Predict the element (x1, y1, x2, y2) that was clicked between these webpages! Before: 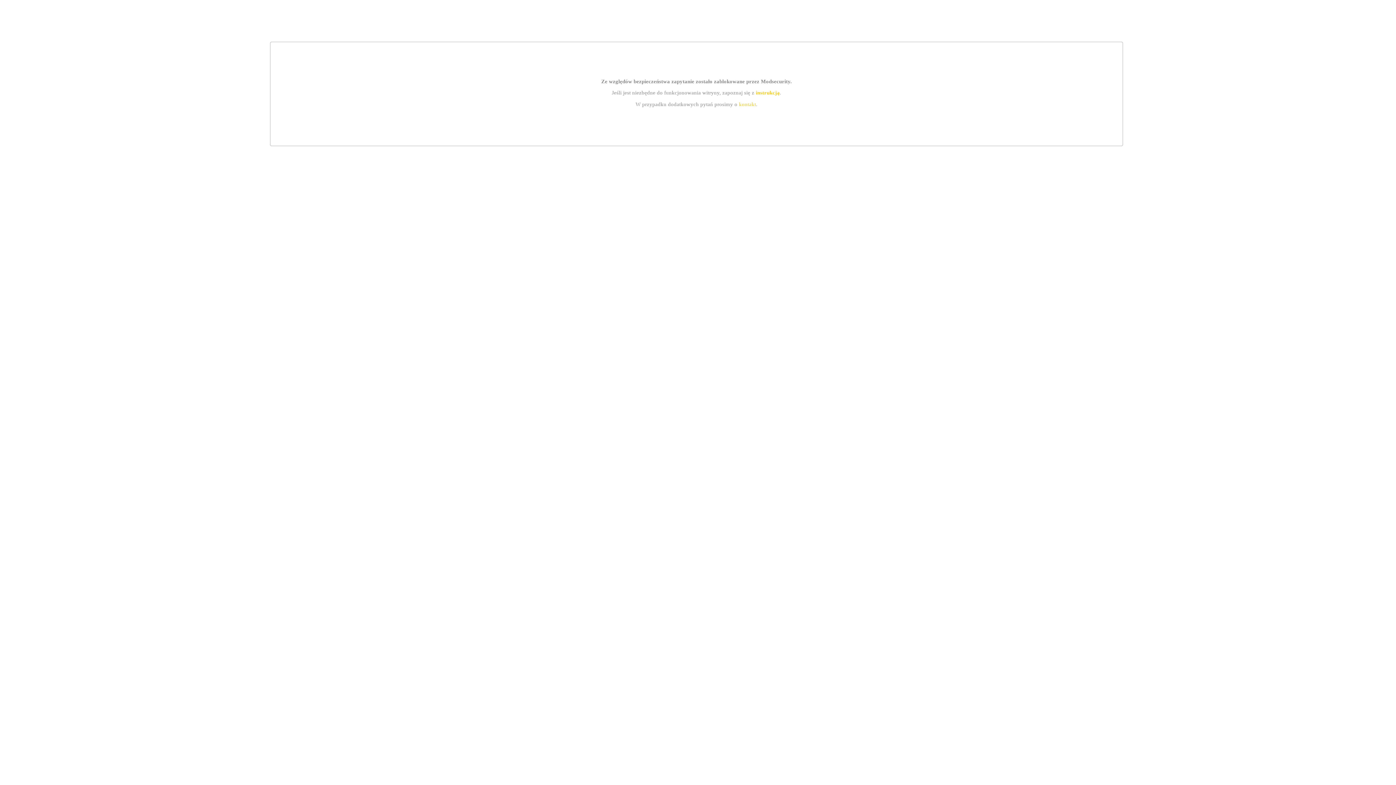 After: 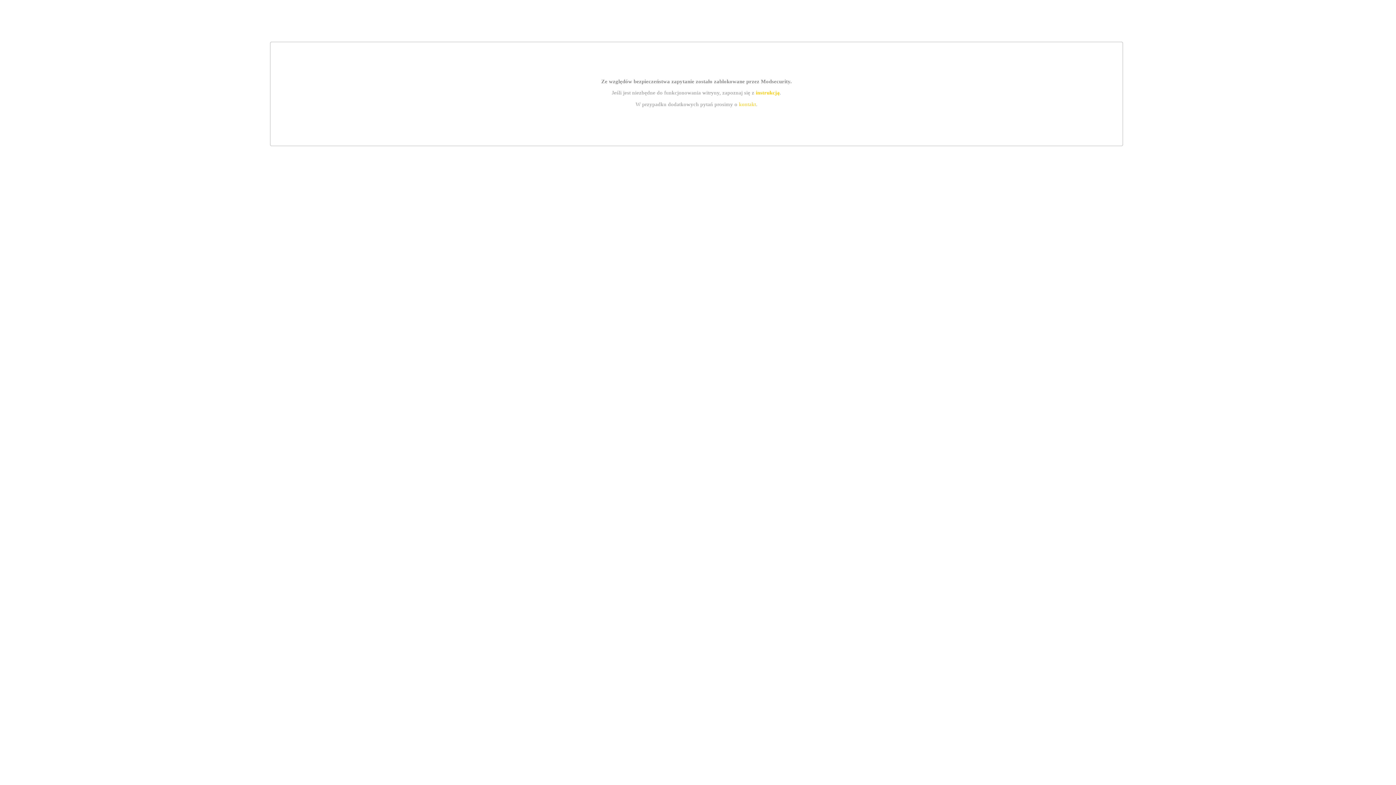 Action: bbox: (739, 101, 756, 107) label: kontakt